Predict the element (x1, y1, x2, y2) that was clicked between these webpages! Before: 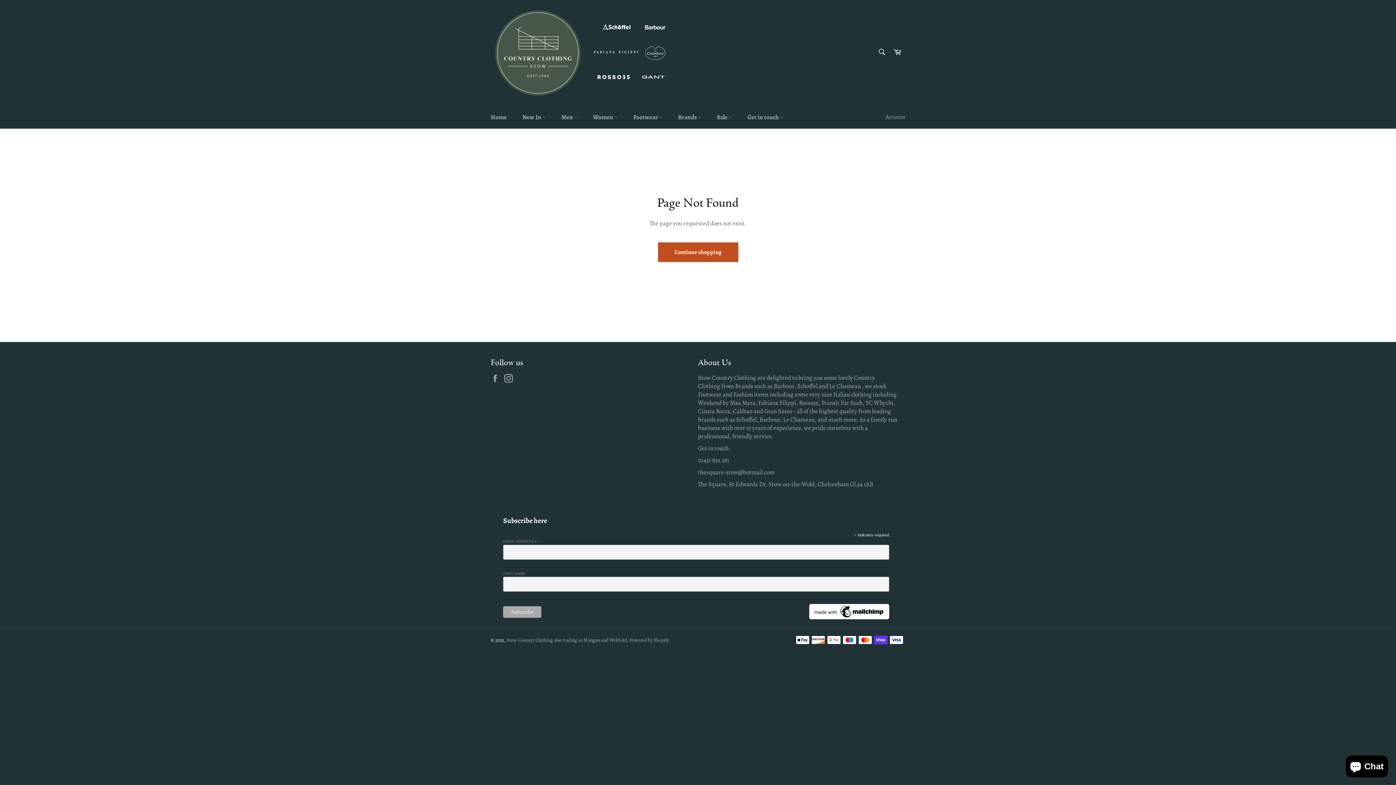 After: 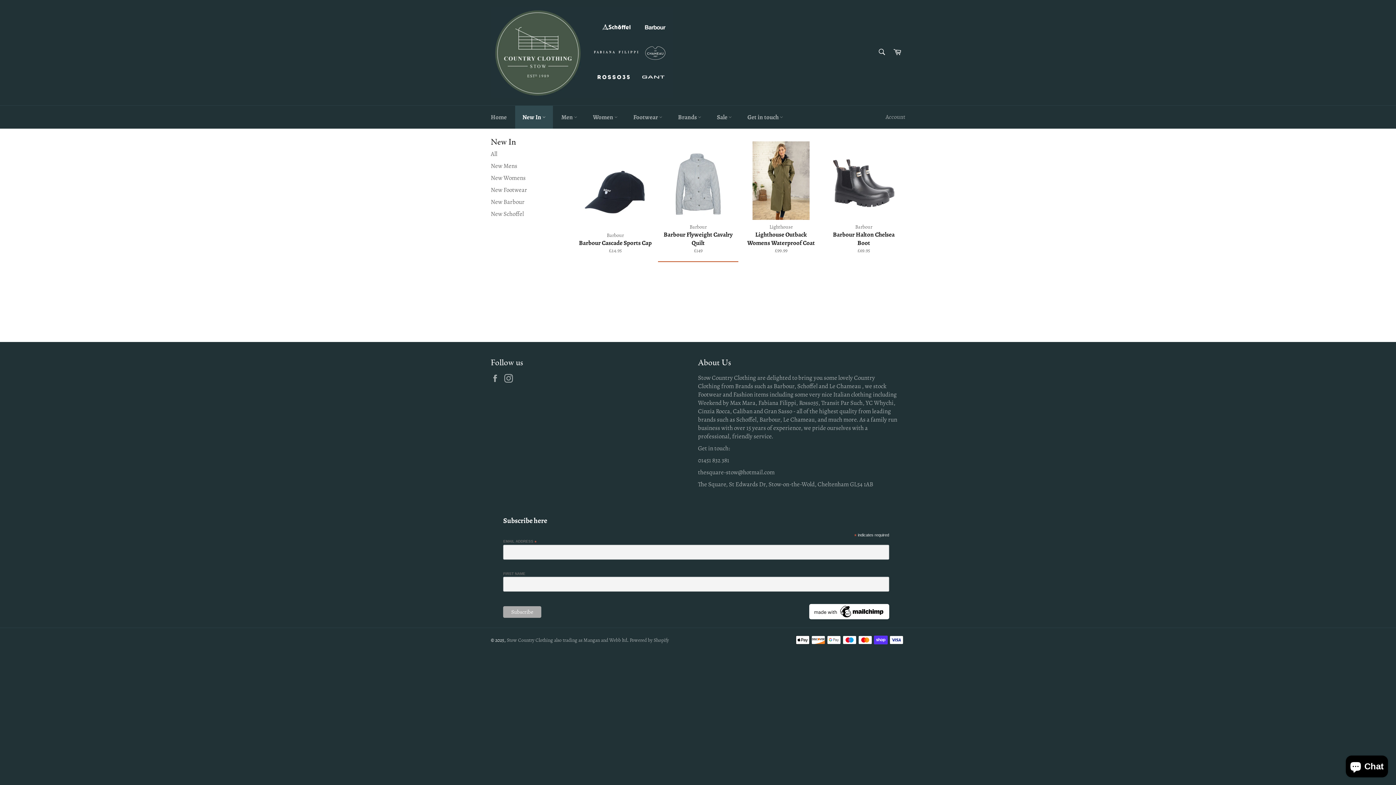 Action: bbox: (515, 105, 553, 128) label: New In 